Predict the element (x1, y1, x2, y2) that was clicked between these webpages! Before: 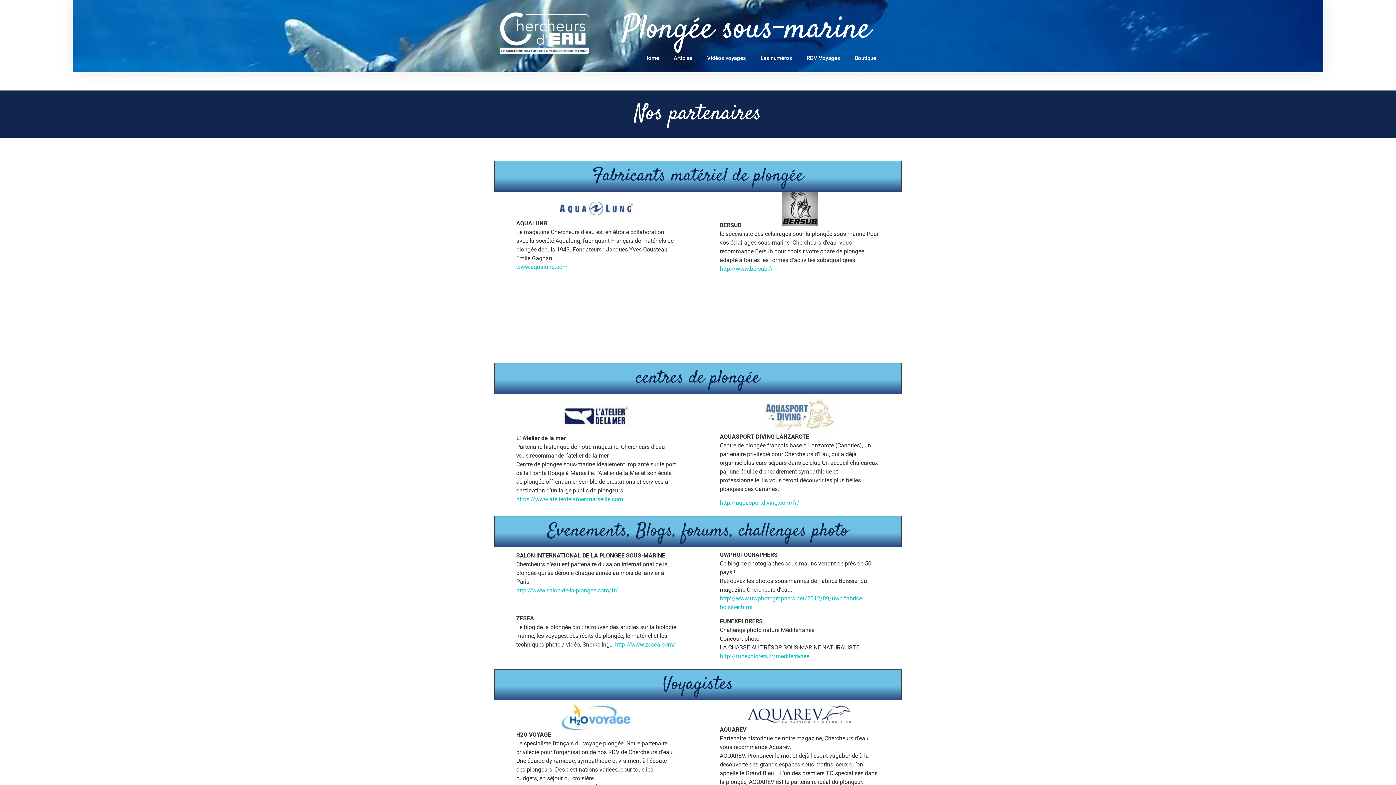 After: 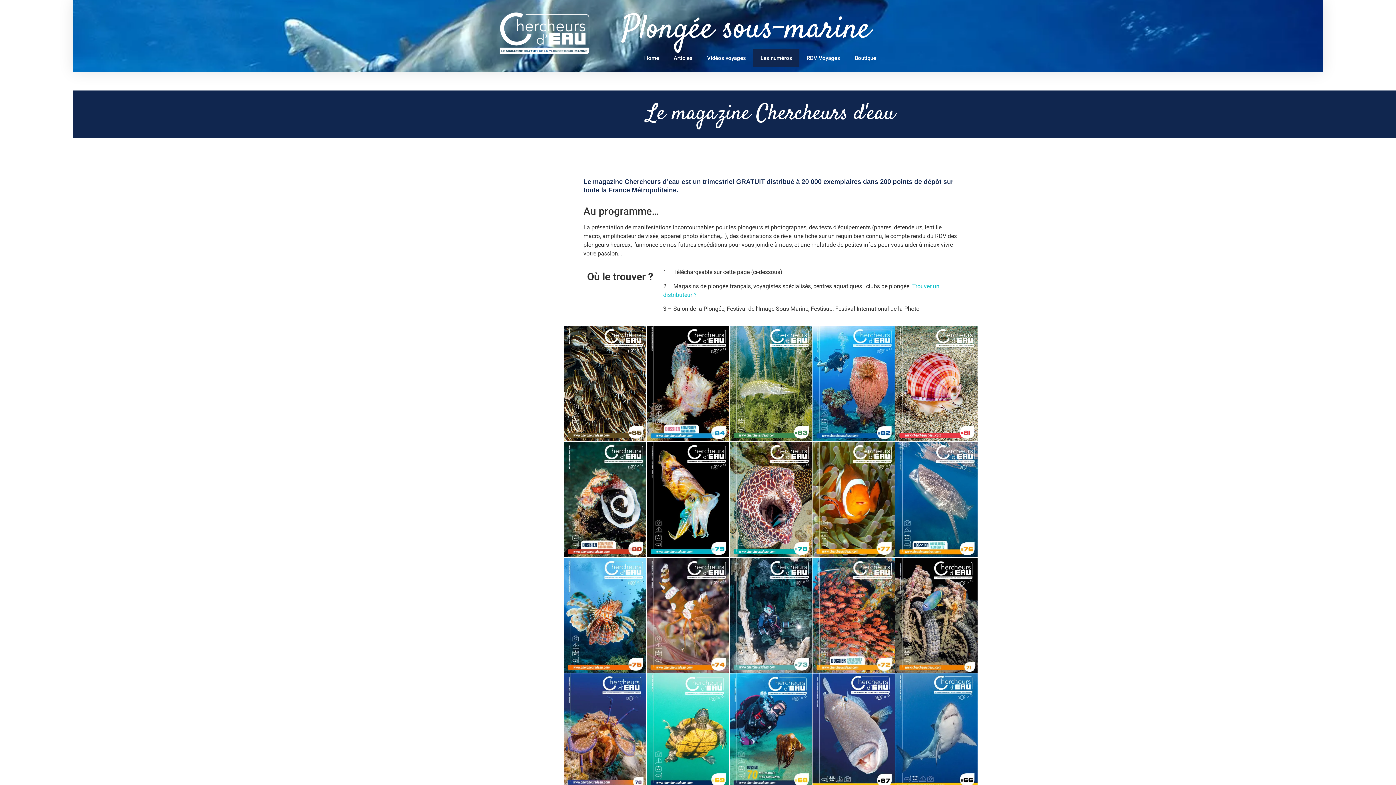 Action: label: Les numéros bbox: (753, 49, 799, 67)